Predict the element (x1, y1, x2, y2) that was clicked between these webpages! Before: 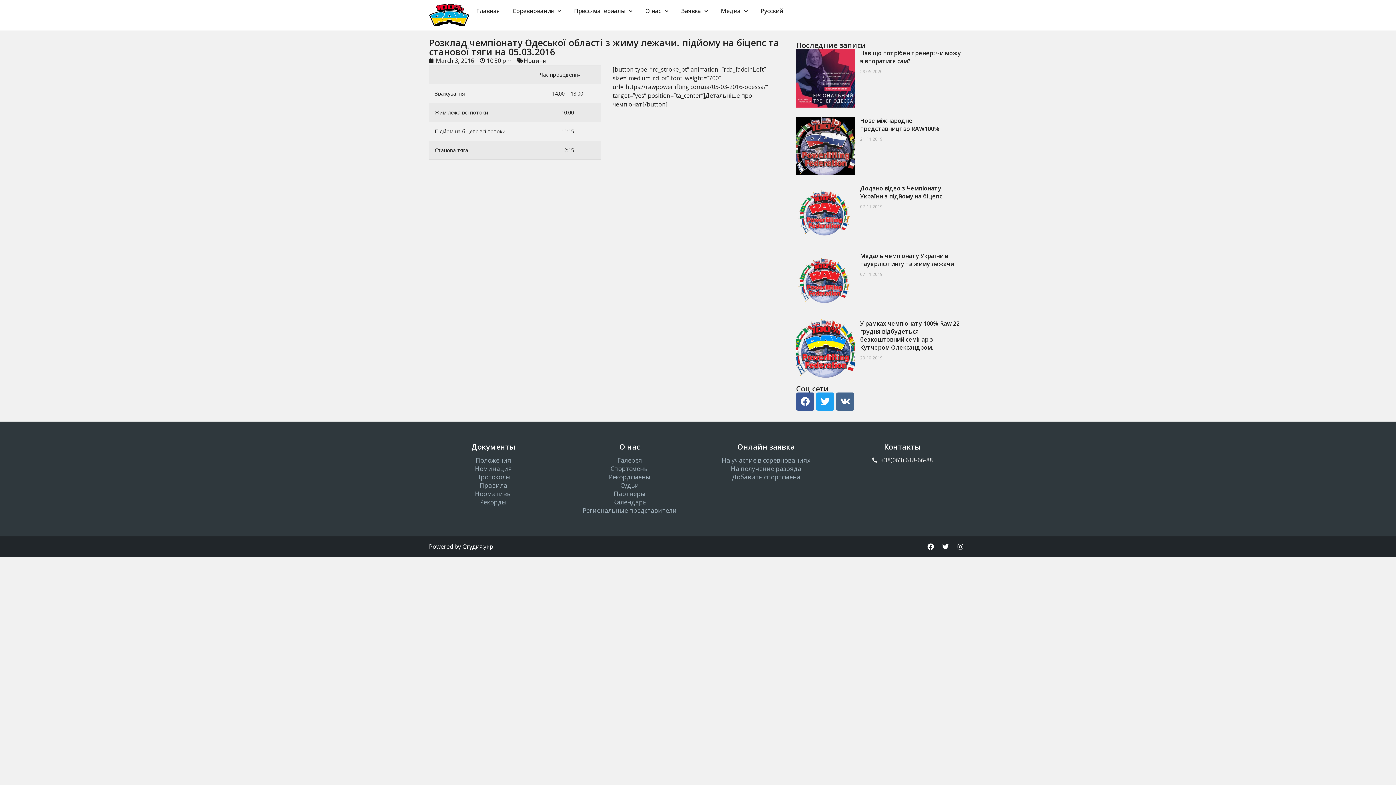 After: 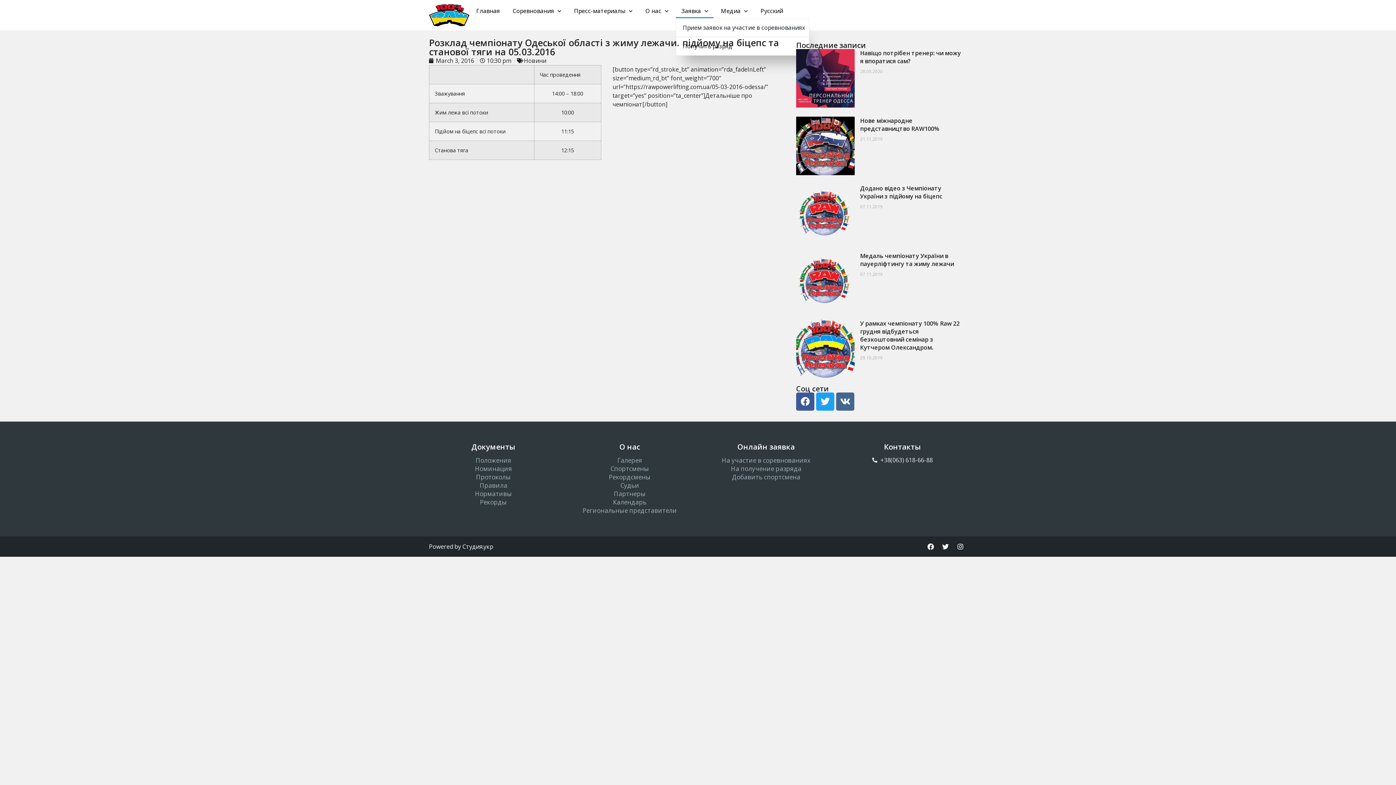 Action: label: Заявка bbox: (676, 3, 713, 18)